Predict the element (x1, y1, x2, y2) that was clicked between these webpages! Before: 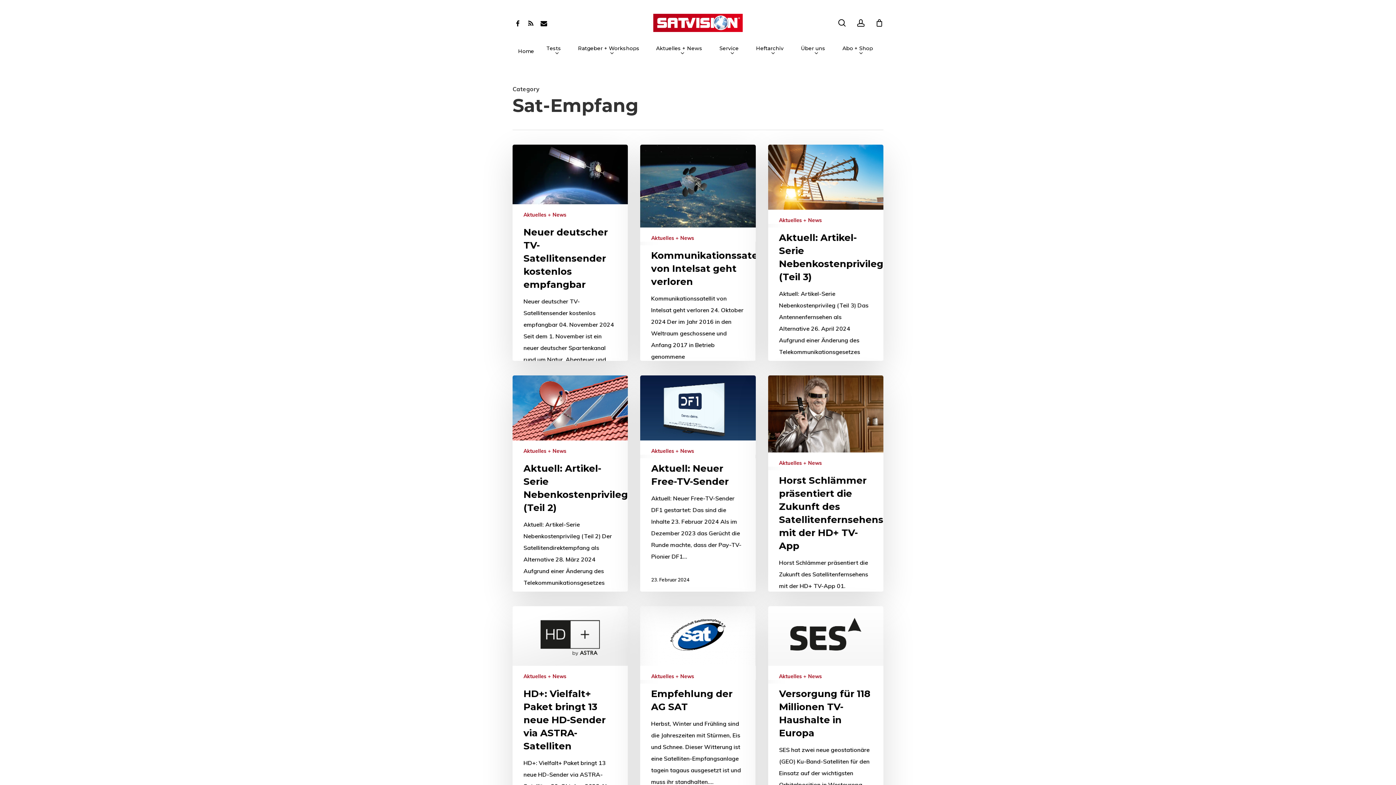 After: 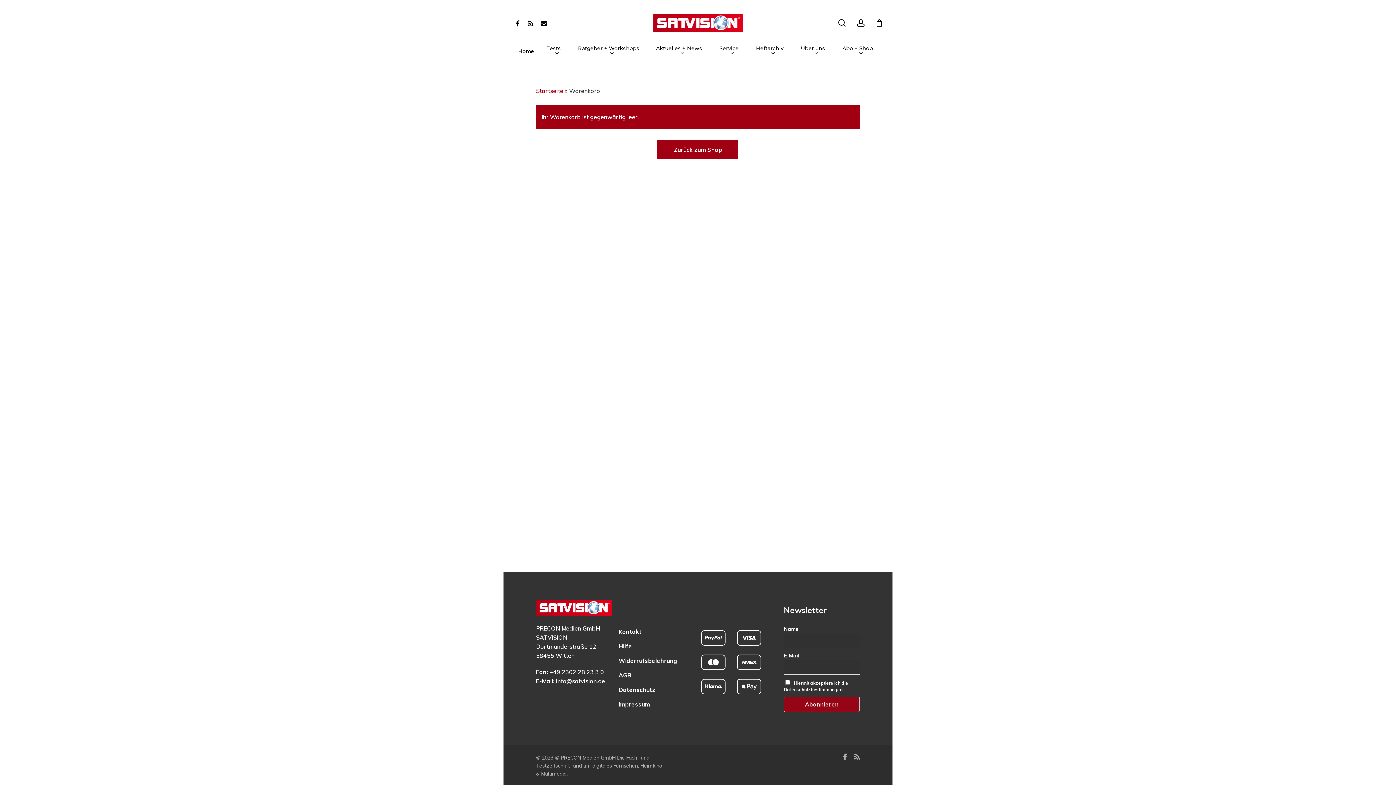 Action: bbox: (875, 18, 883, 26) label: Cart